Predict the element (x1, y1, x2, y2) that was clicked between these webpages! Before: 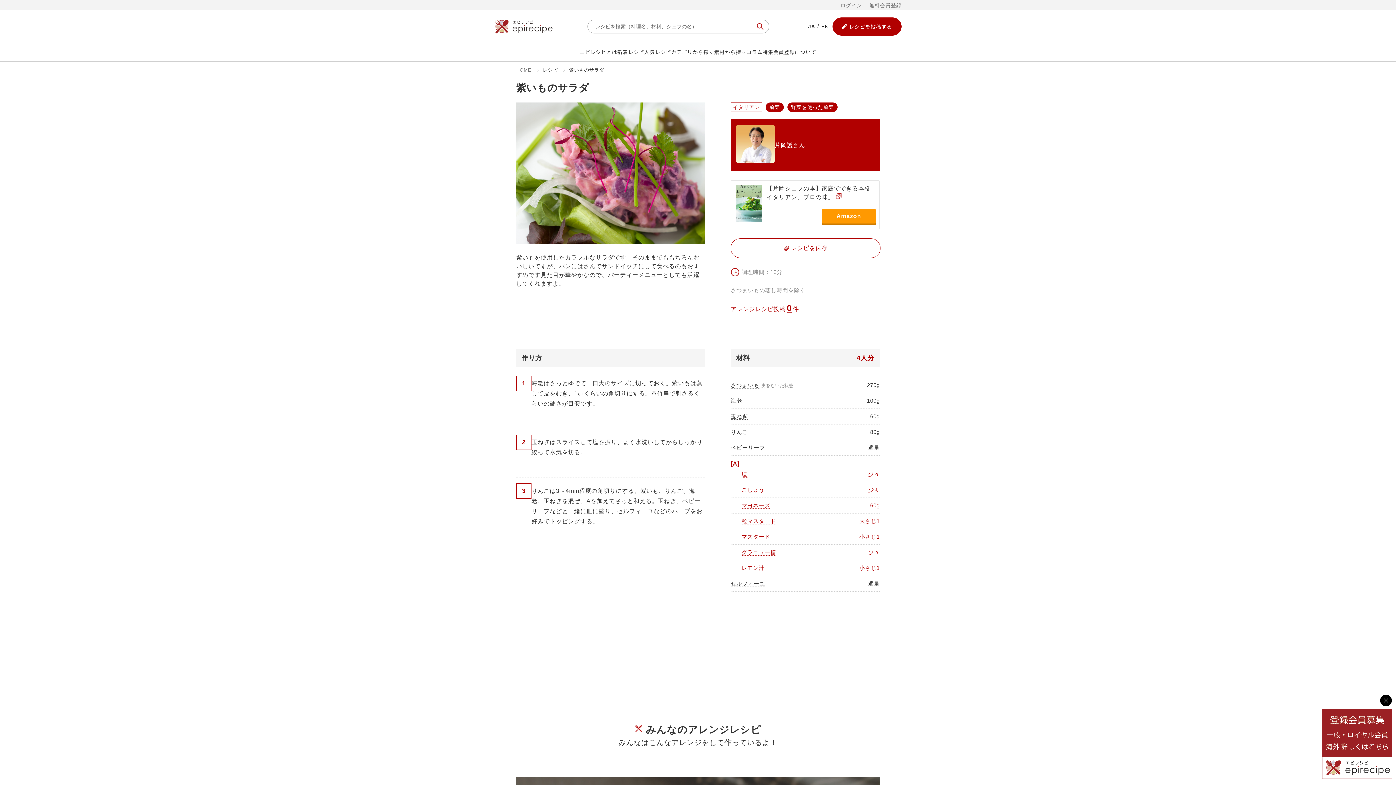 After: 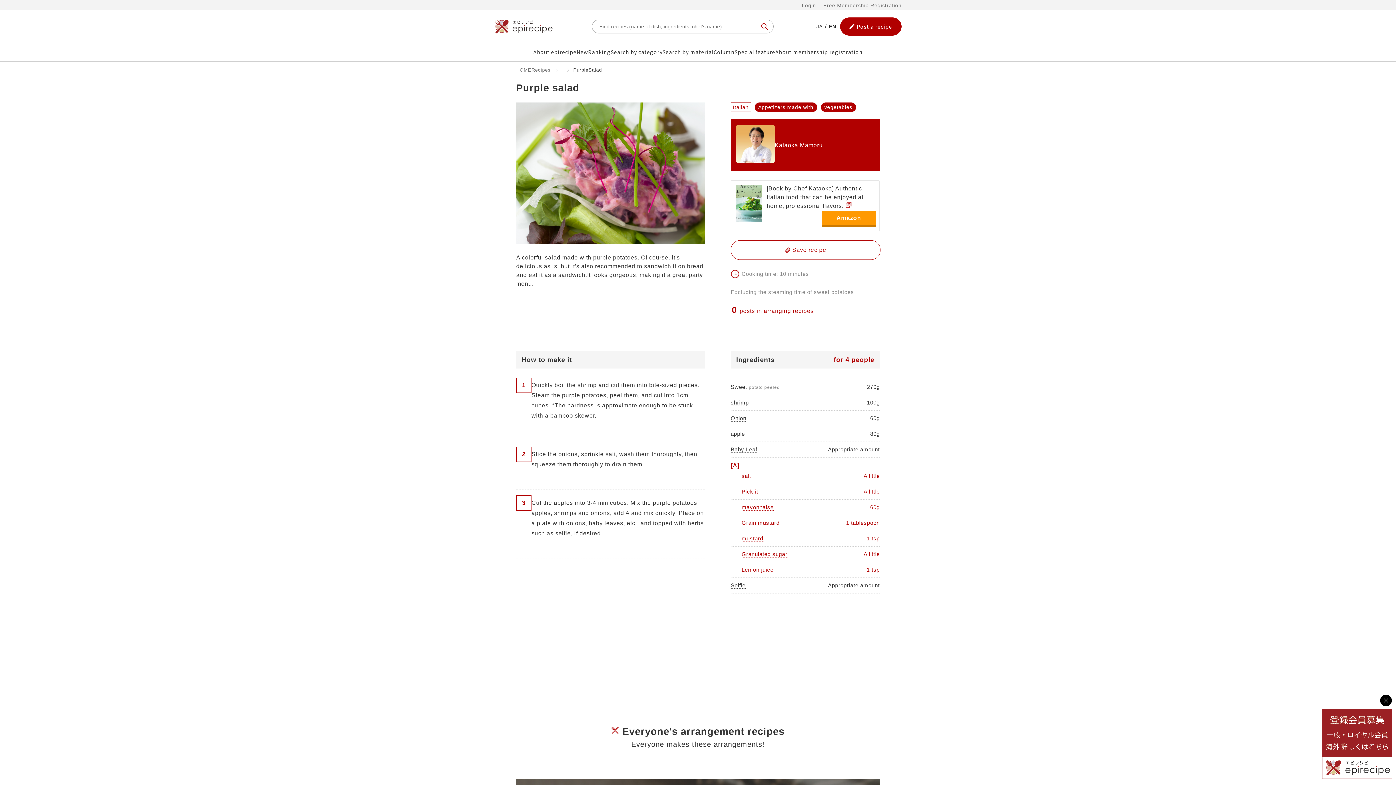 Action: label: EN bbox: (821, 22, 828, 30)